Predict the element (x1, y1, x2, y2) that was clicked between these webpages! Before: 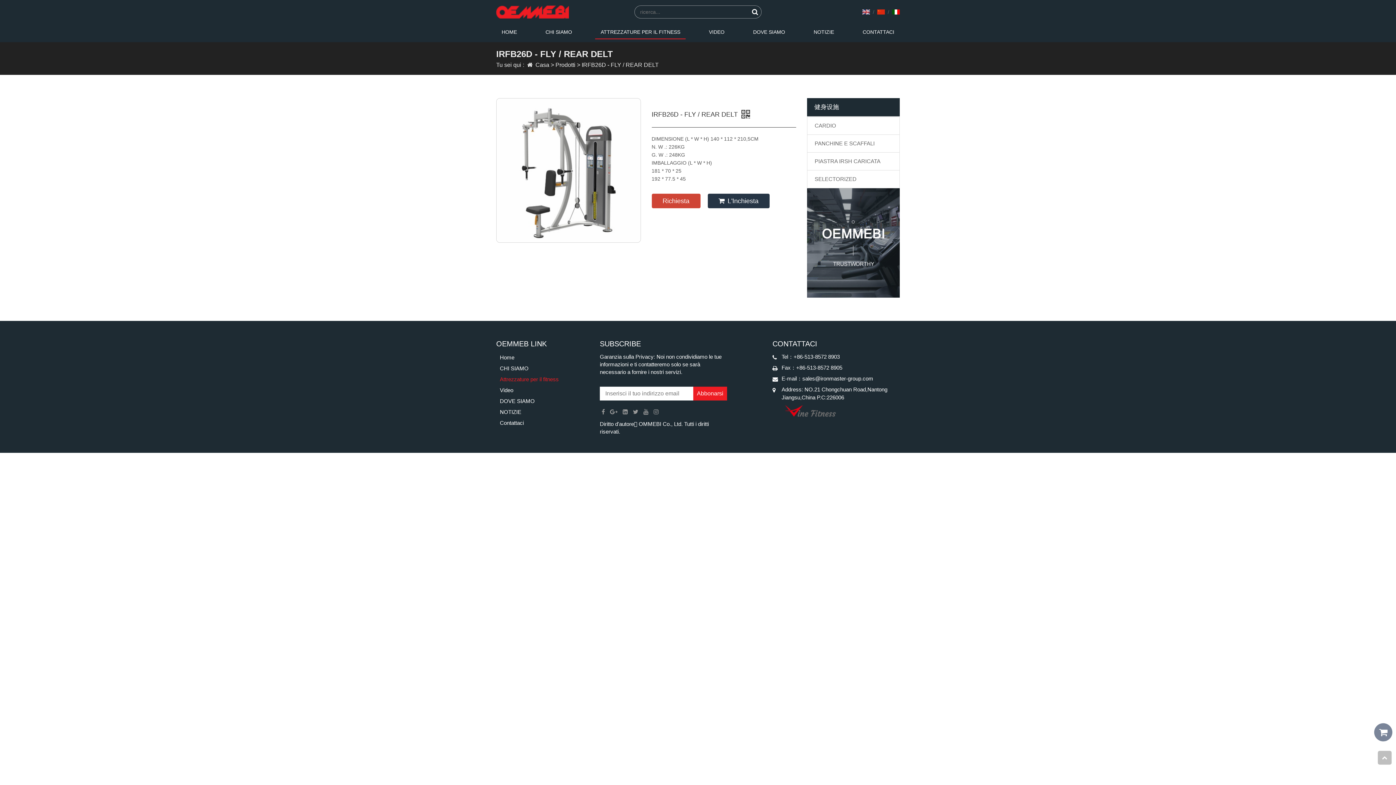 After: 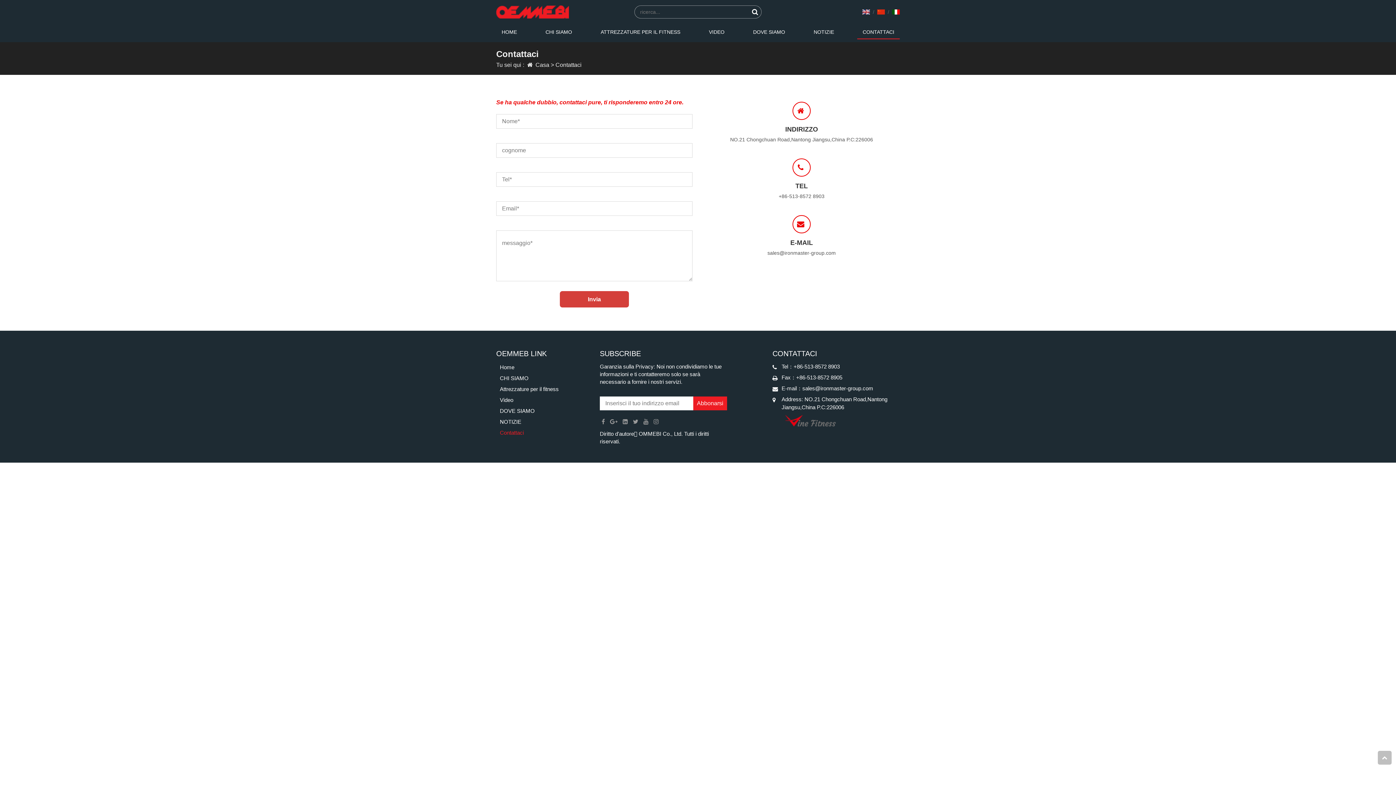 Action: bbox: (496, 418, 578, 427) label: Contattaci